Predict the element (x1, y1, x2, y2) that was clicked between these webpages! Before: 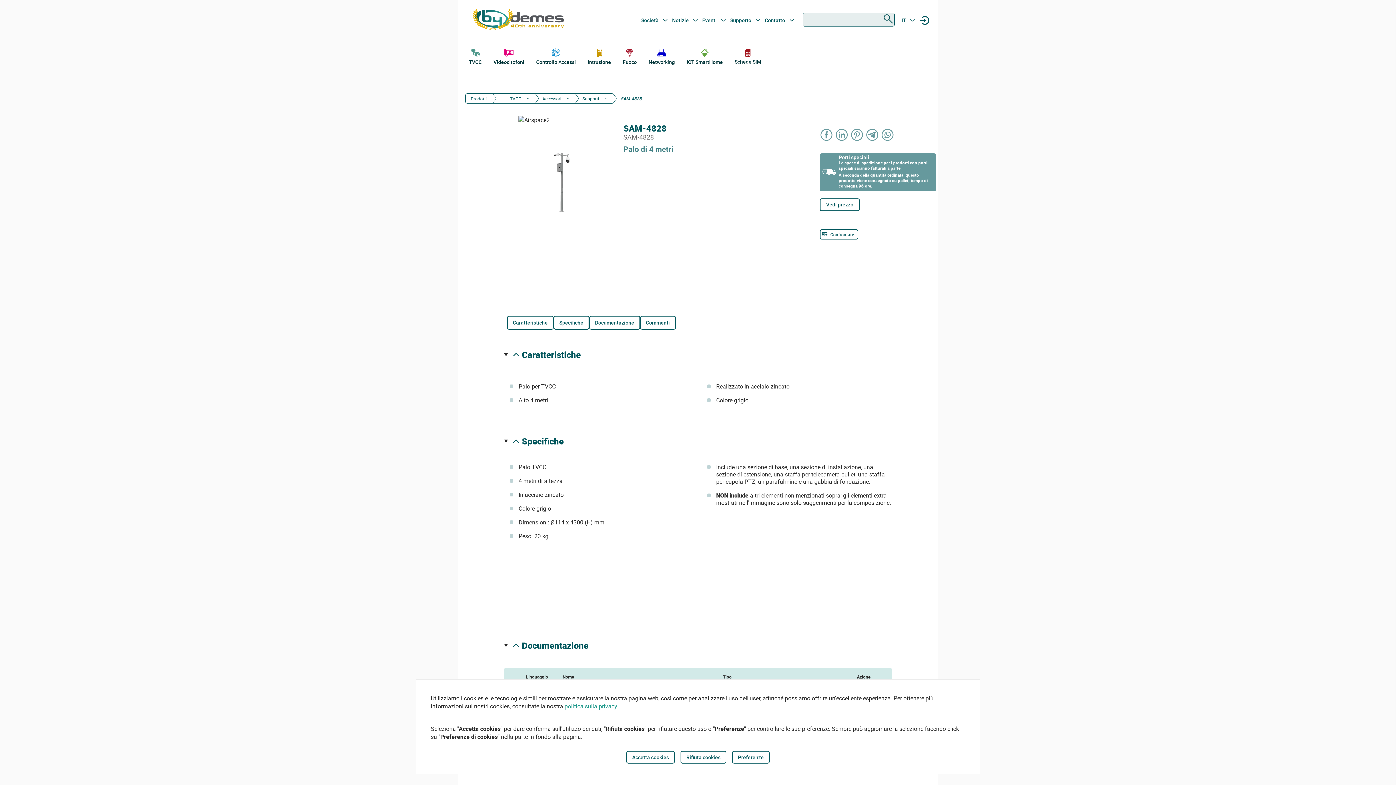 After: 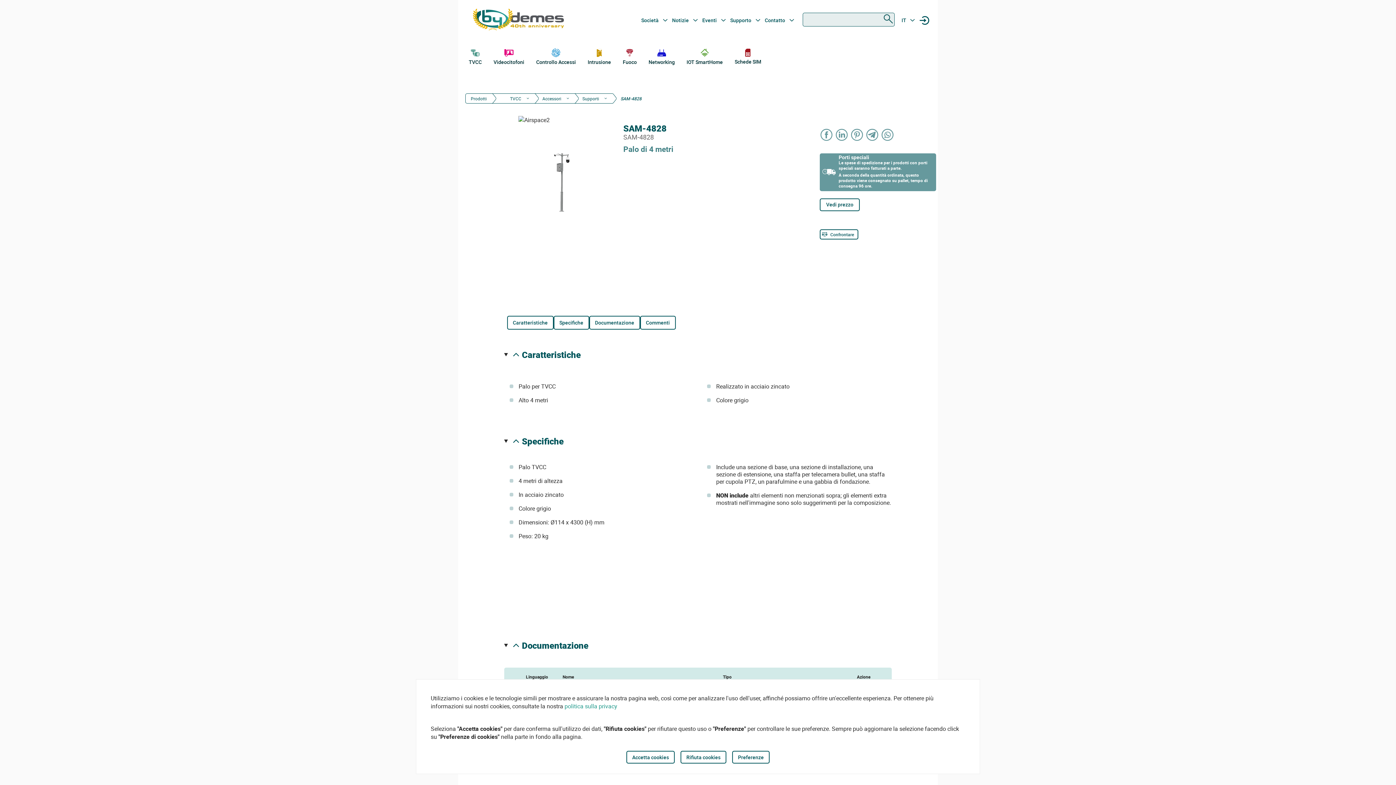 Action: label: Share on Facebook bbox: (819, 127, 834, 141)